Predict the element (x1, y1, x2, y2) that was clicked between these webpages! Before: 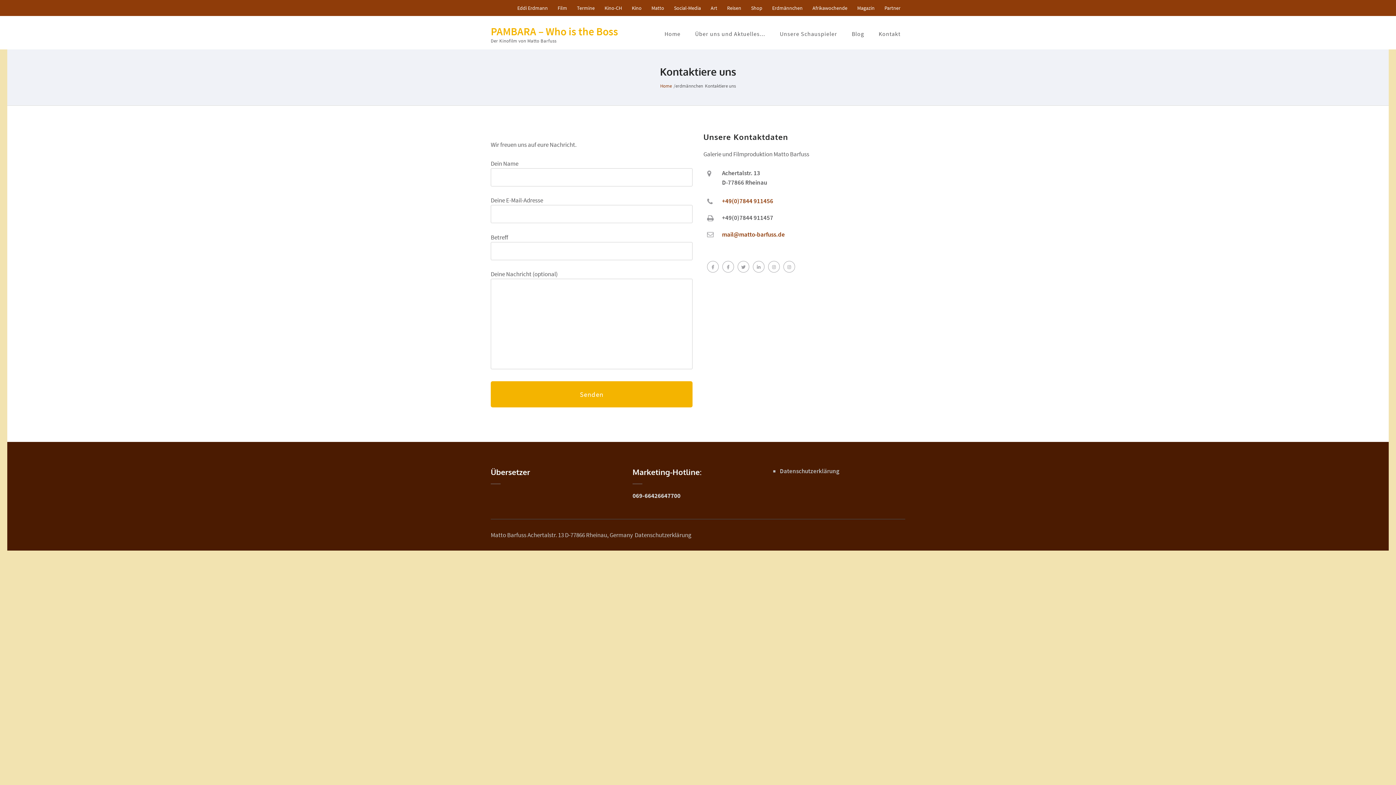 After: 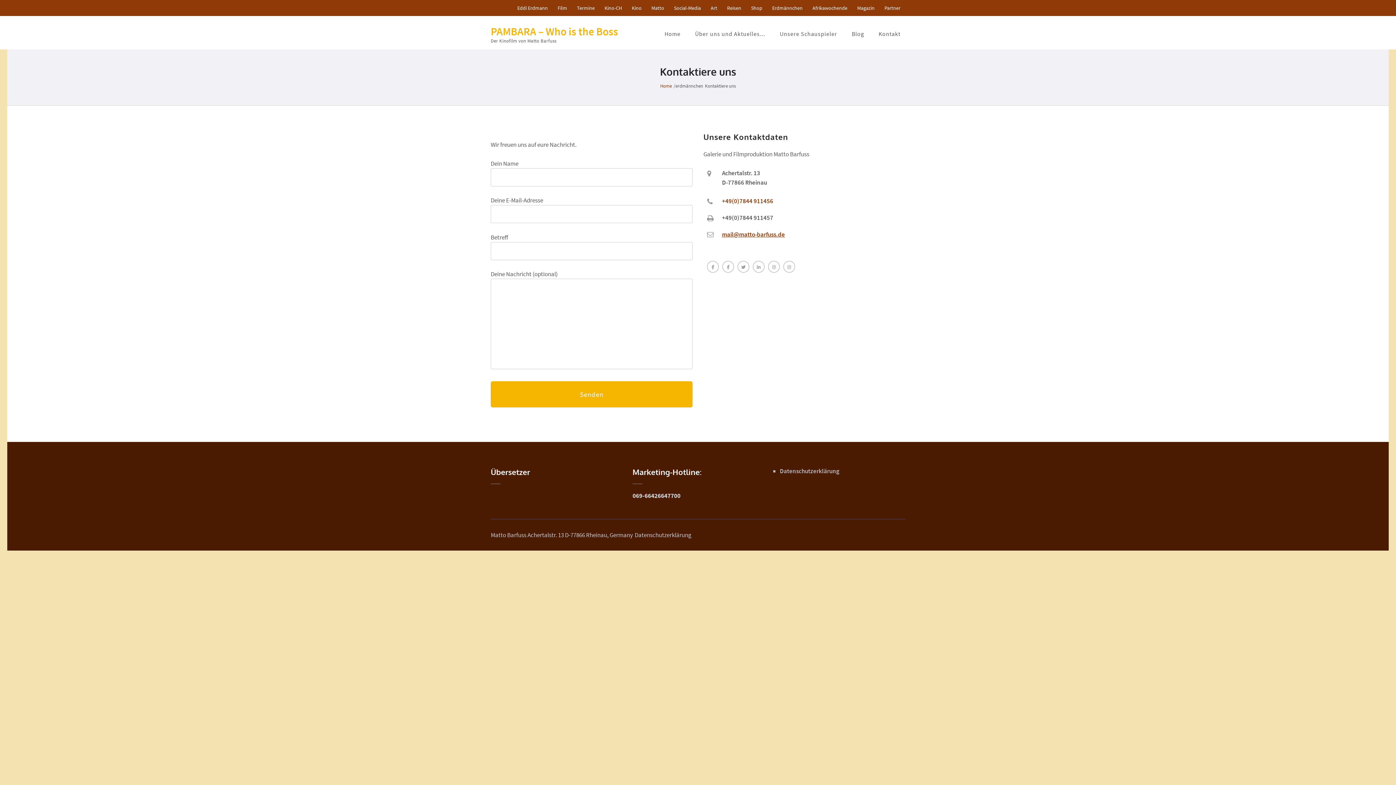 Action: bbox: (722, 230, 785, 238) label: mail@matto-barfuss.de